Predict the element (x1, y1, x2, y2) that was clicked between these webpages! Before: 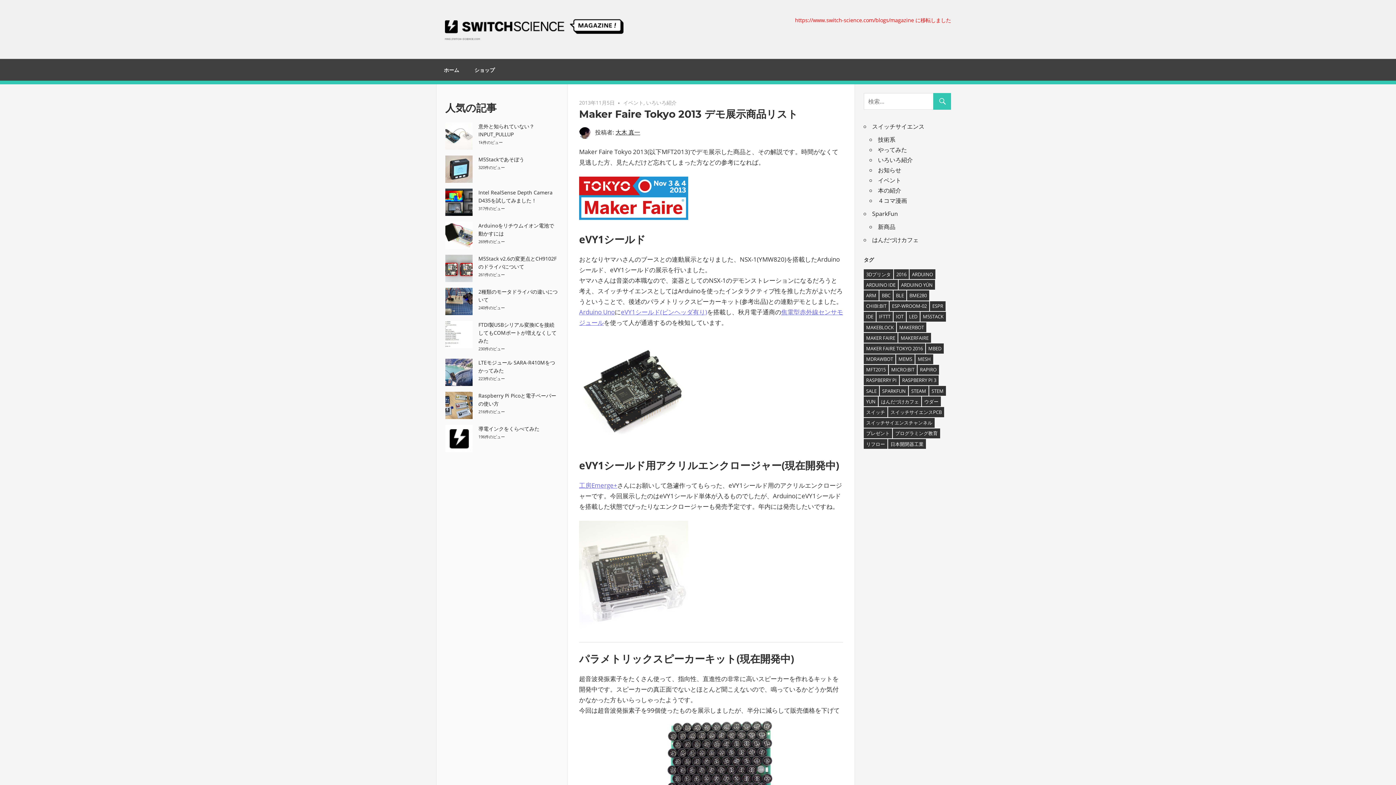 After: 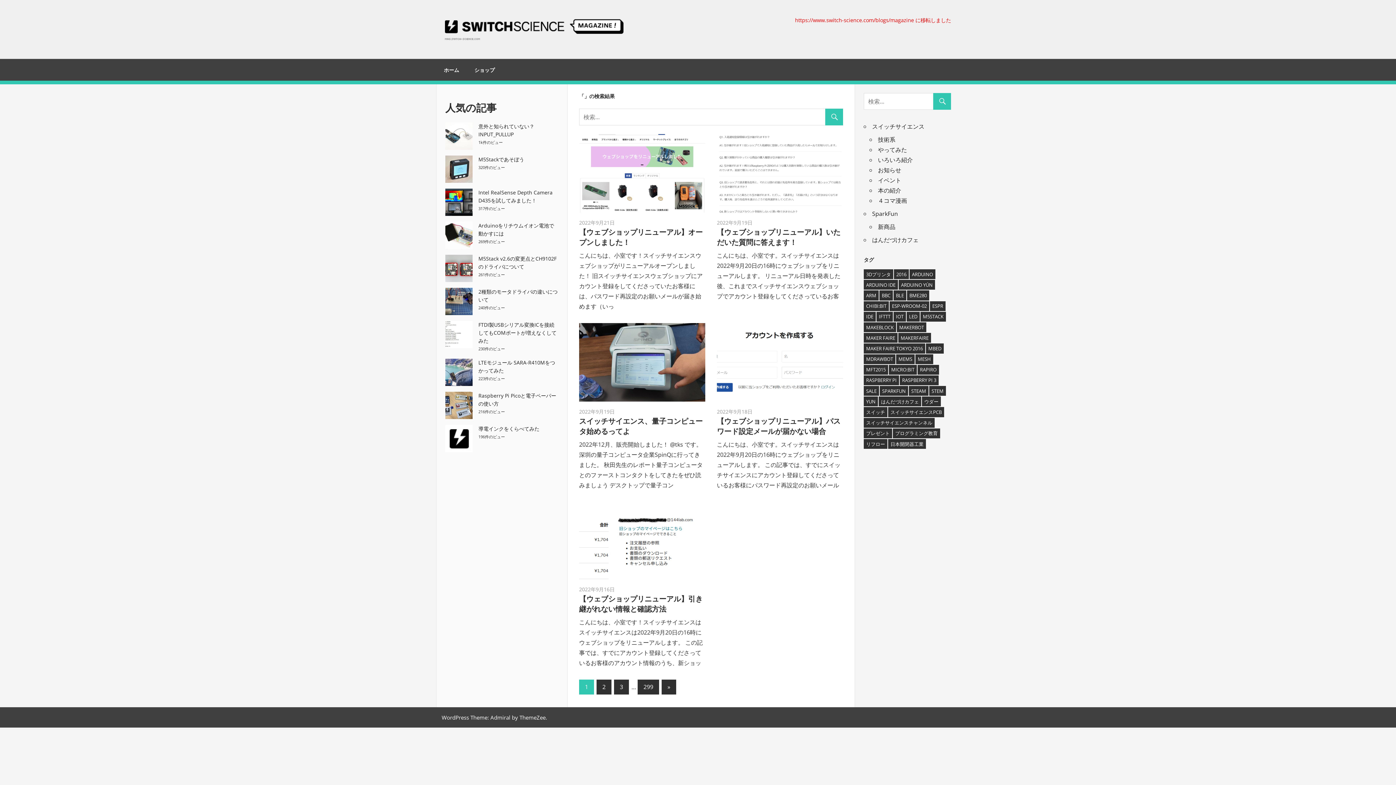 Action: bbox: (933, 93, 951, 110)